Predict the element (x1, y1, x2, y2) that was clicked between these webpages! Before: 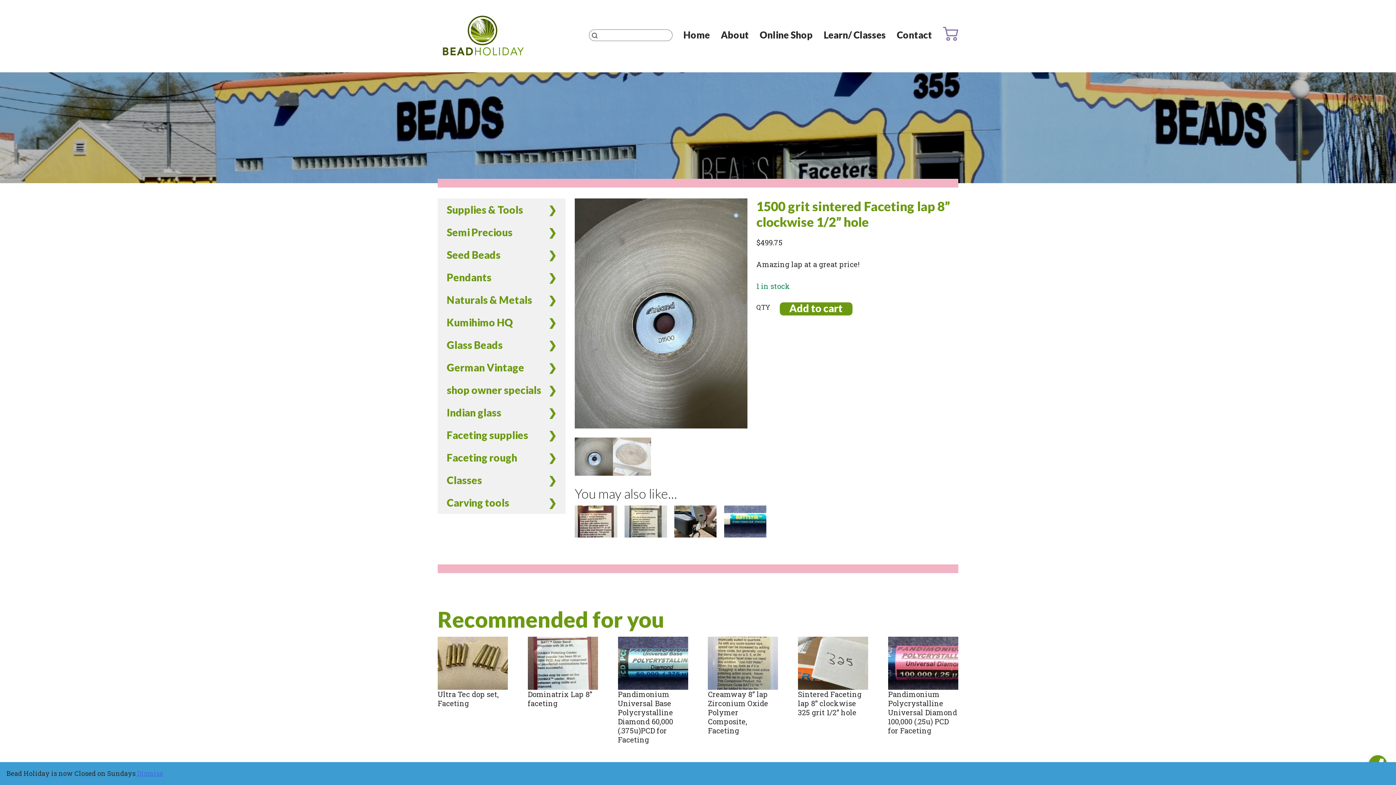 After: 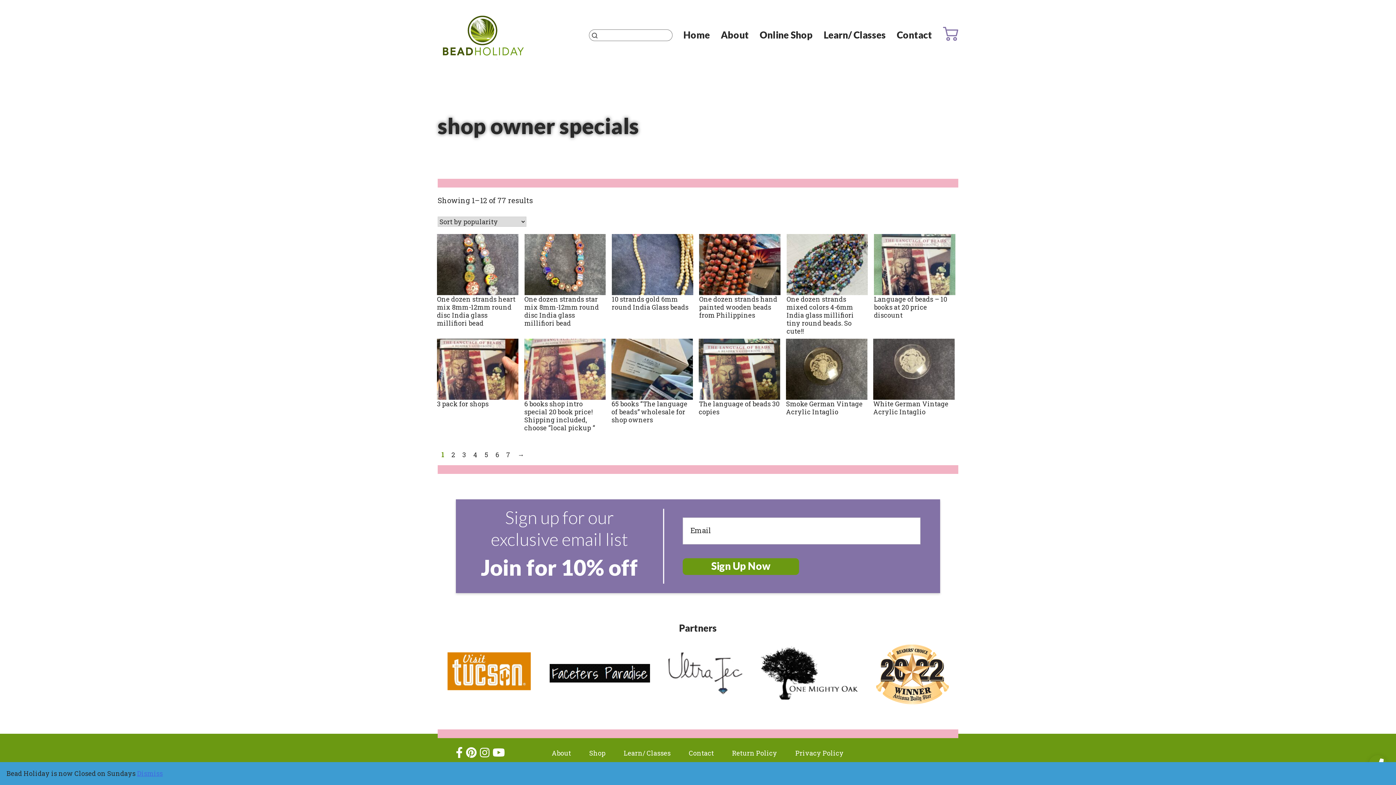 Action: label: shop owner specials bbox: (446, 384, 541, 396)